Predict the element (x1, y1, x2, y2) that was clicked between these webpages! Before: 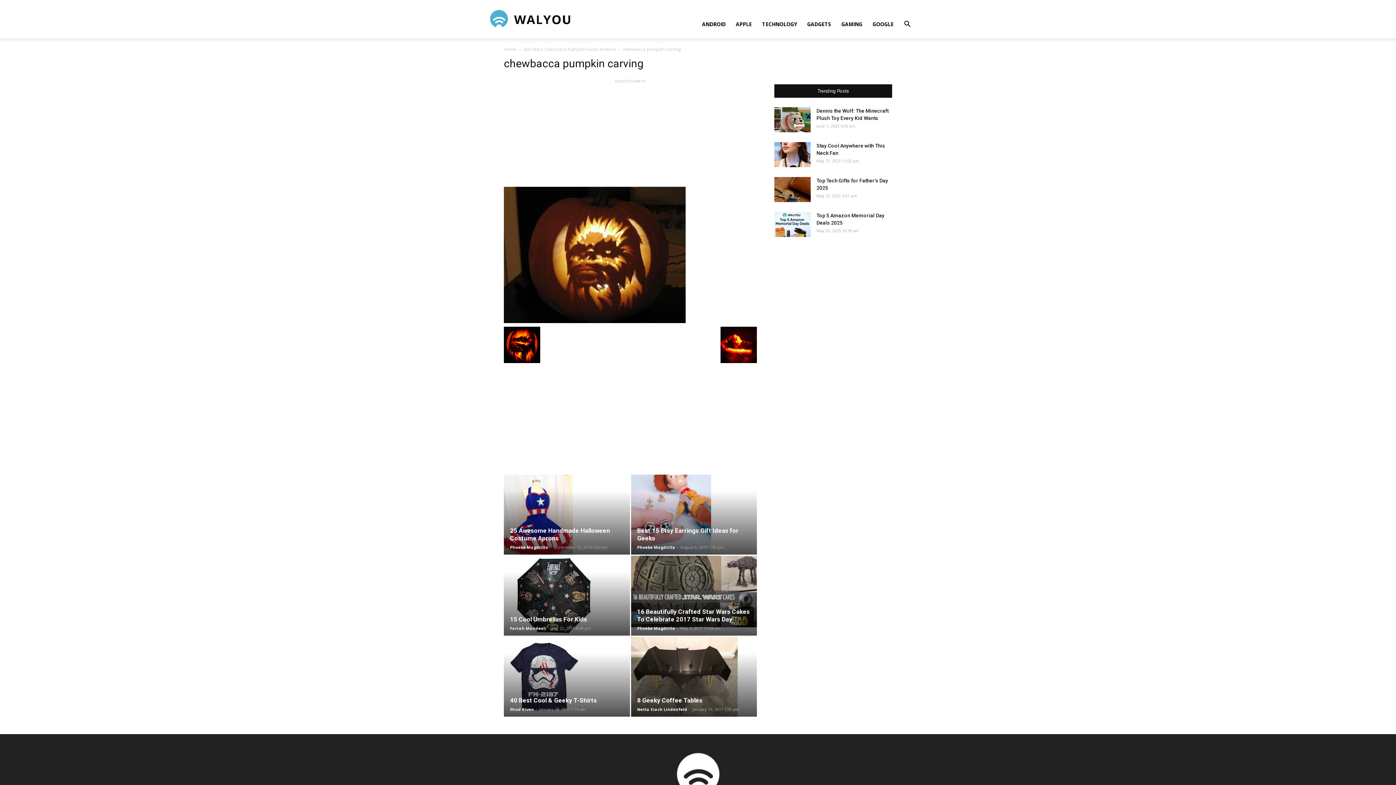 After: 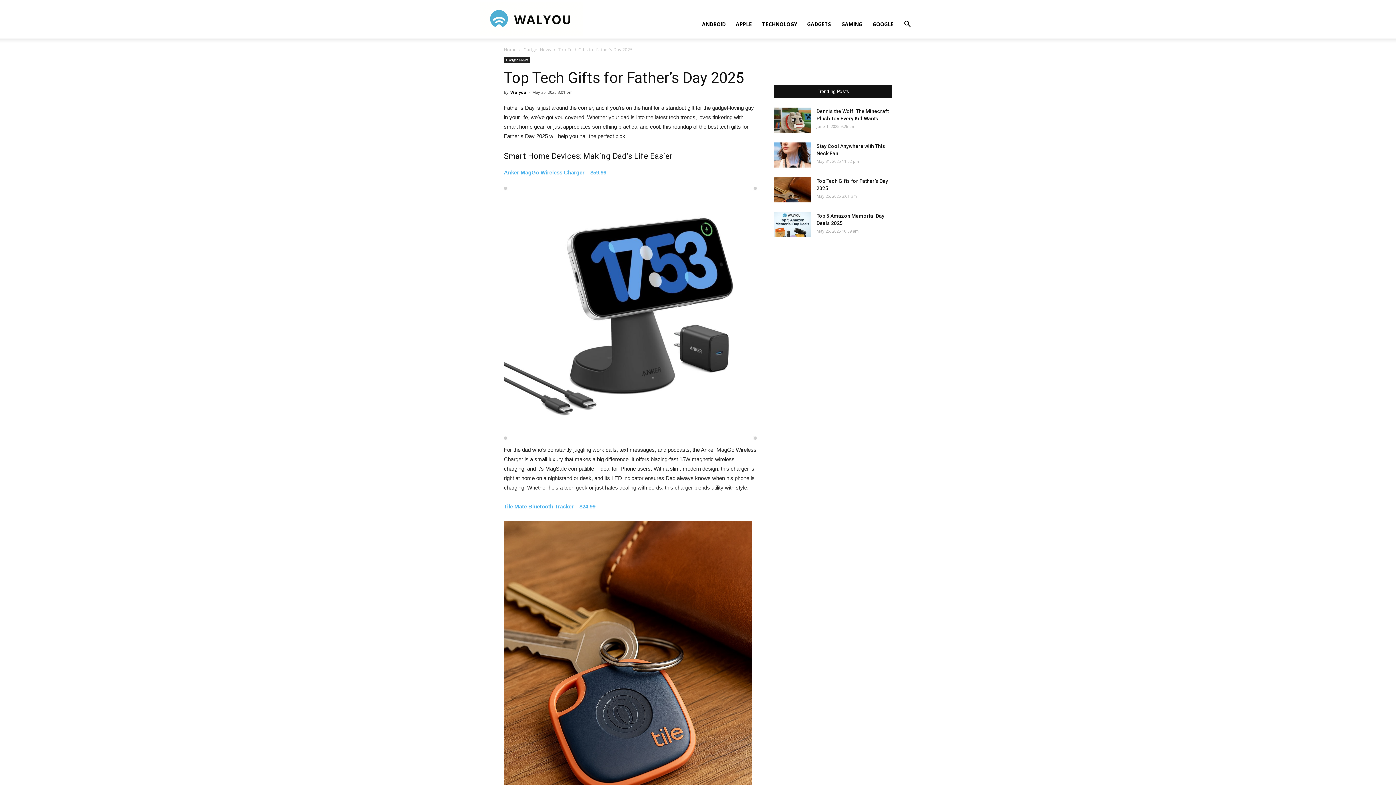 Action: bbox: (774, 177, 810, 202)